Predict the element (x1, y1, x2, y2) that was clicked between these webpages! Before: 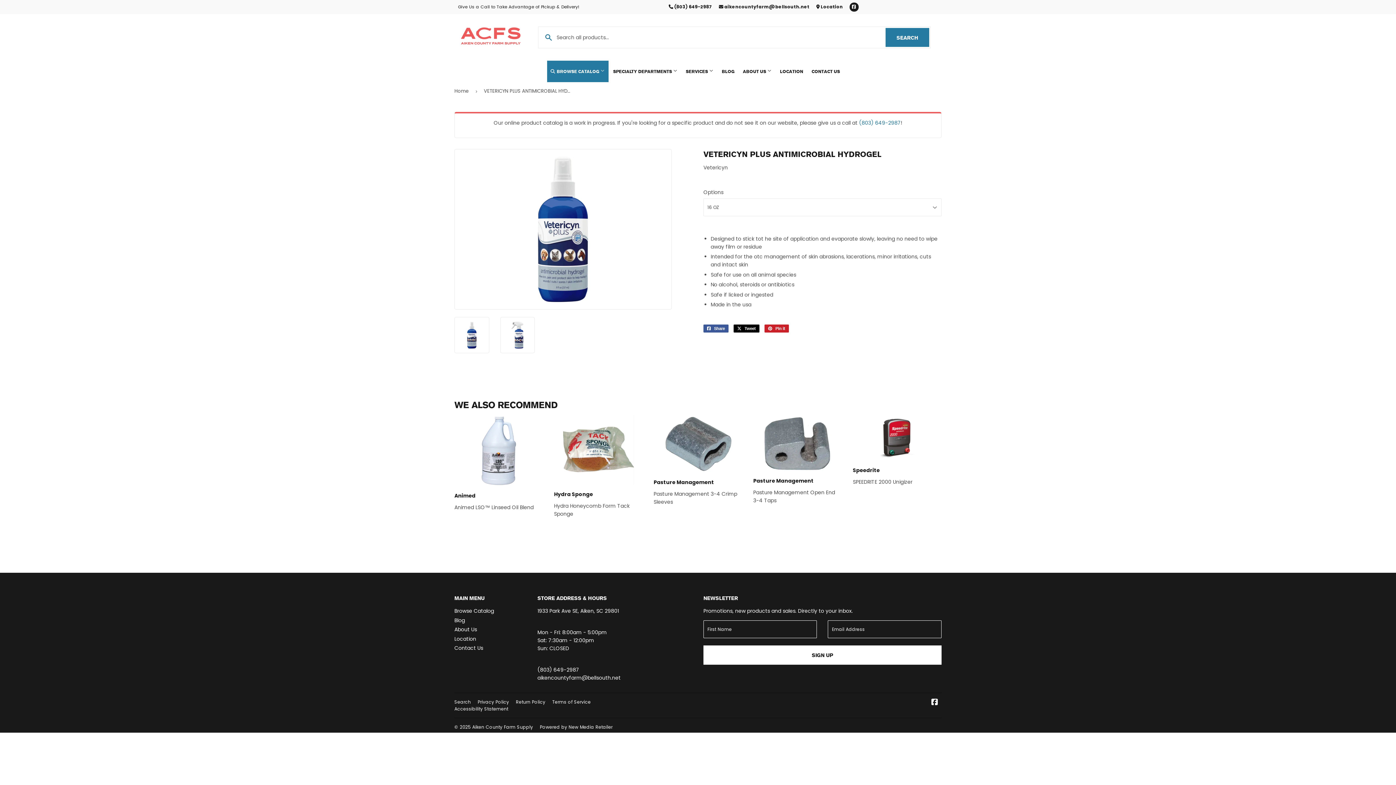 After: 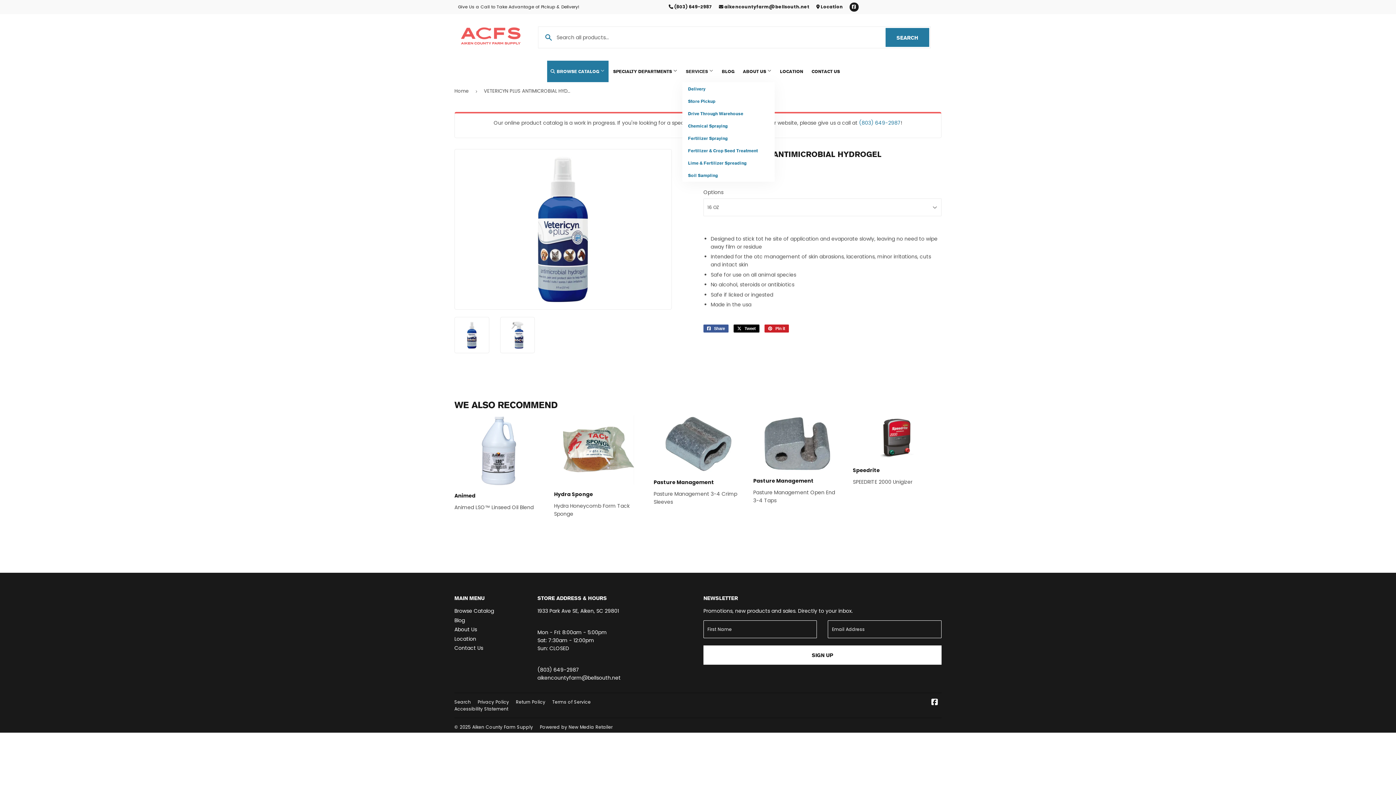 Action: bbox: (682, 60, 717, 82) label: SERVICES 